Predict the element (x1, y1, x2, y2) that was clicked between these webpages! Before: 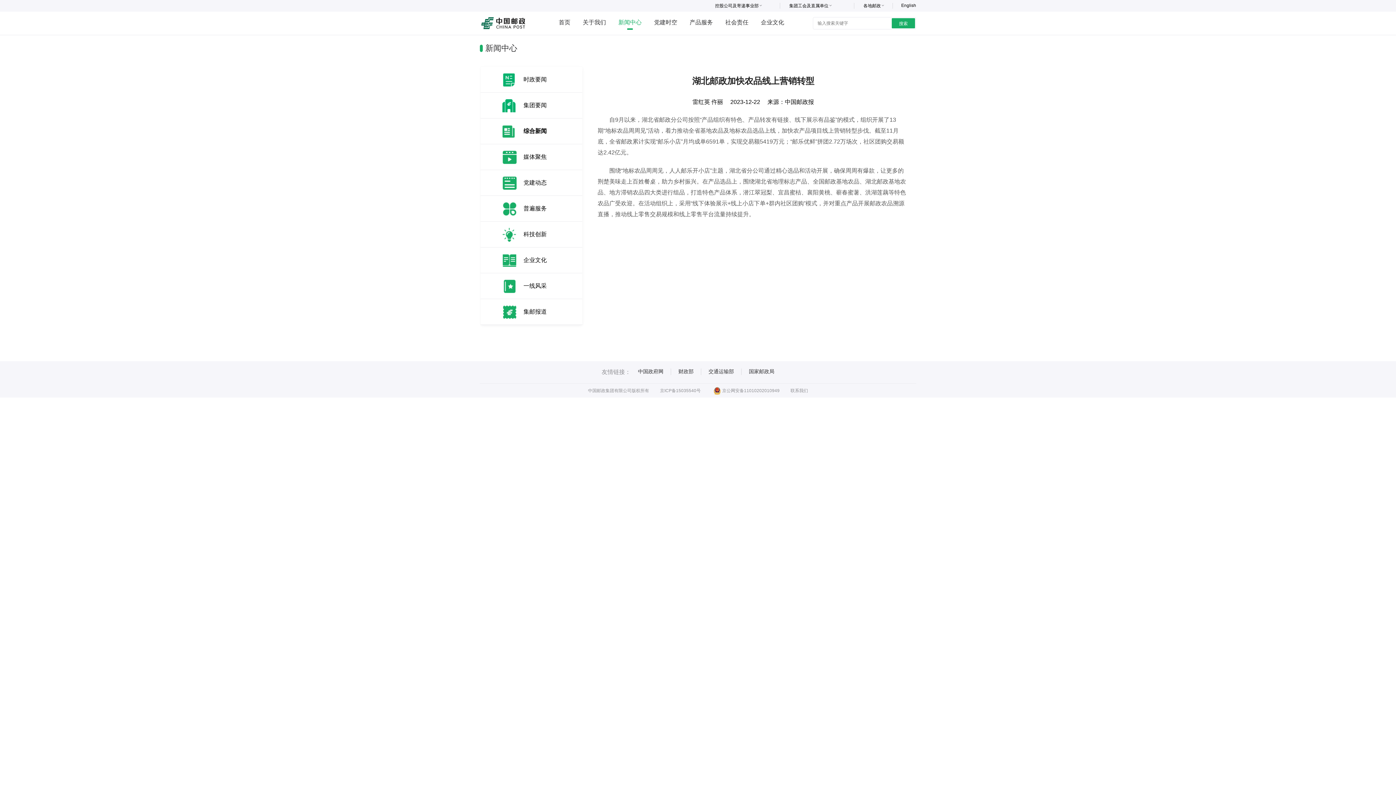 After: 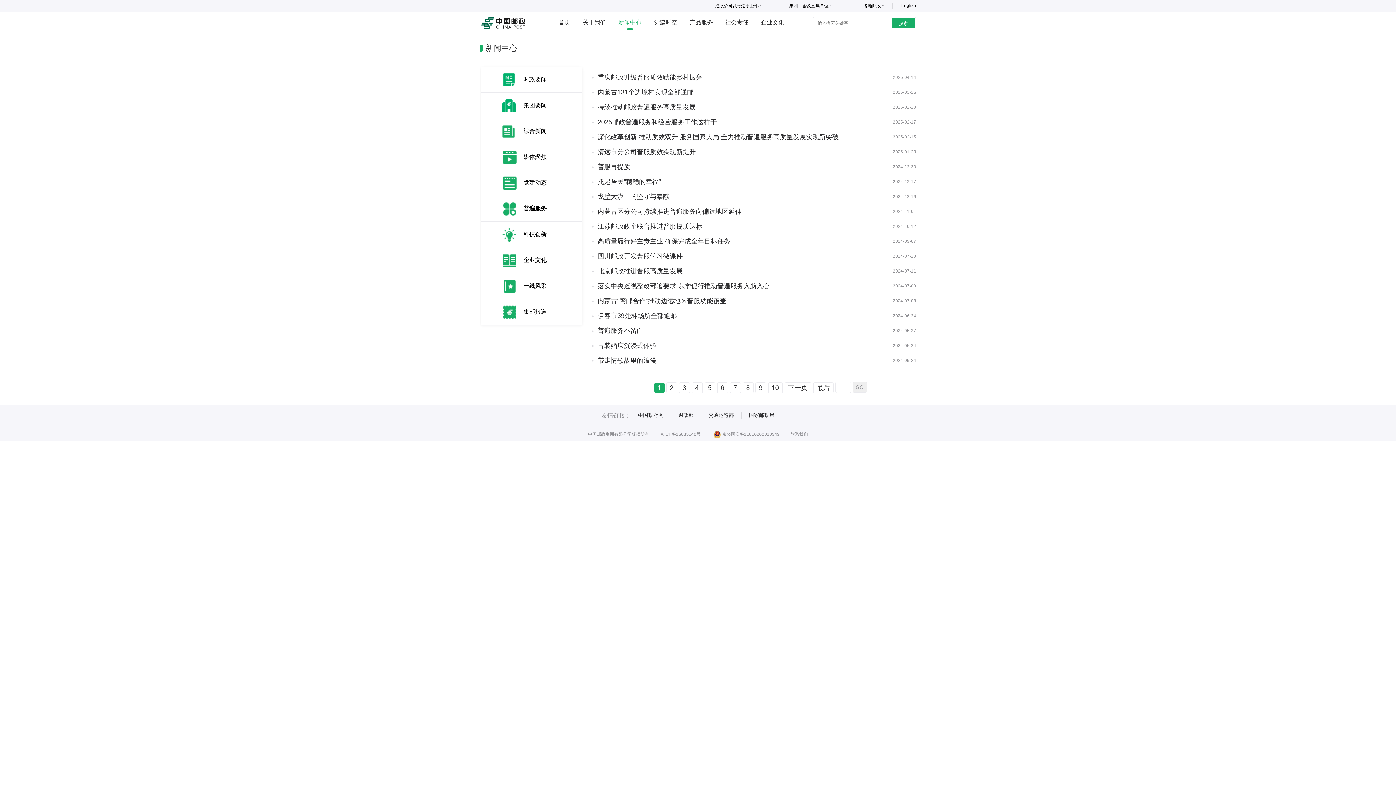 Action: label: 普遍服务 bbox: (523, 205, 546, 211)